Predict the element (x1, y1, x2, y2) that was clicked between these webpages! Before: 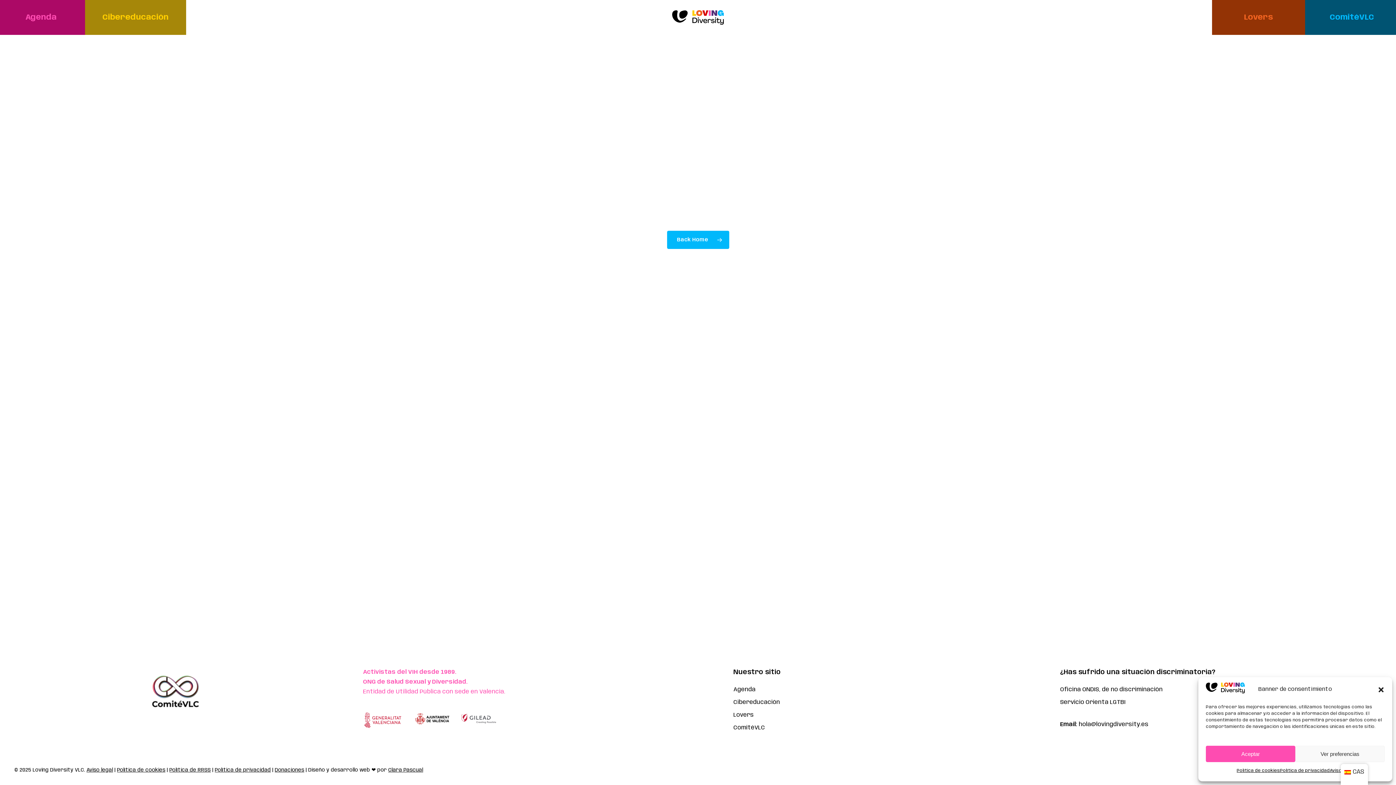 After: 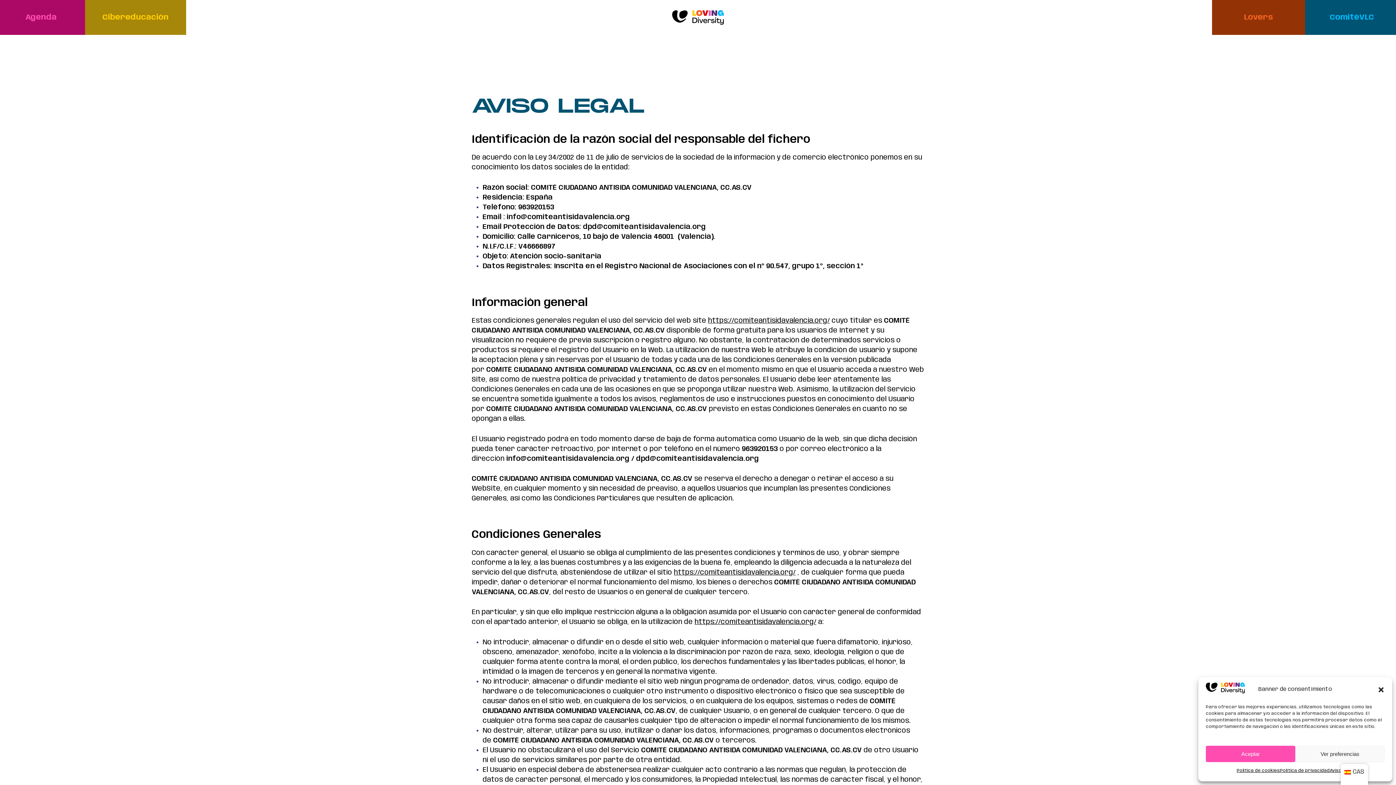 Action: bbox: (86, 768, 113, 773) label: Aviso legal